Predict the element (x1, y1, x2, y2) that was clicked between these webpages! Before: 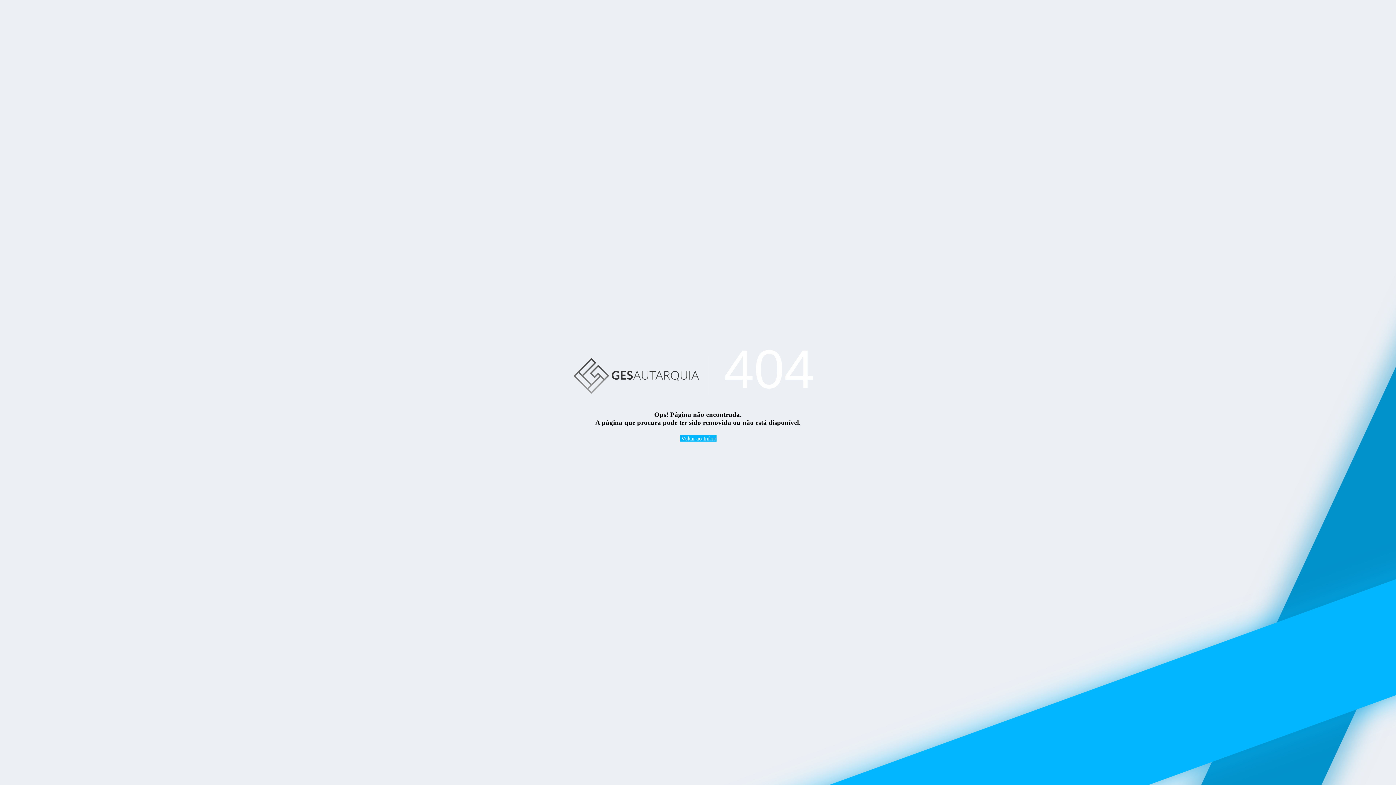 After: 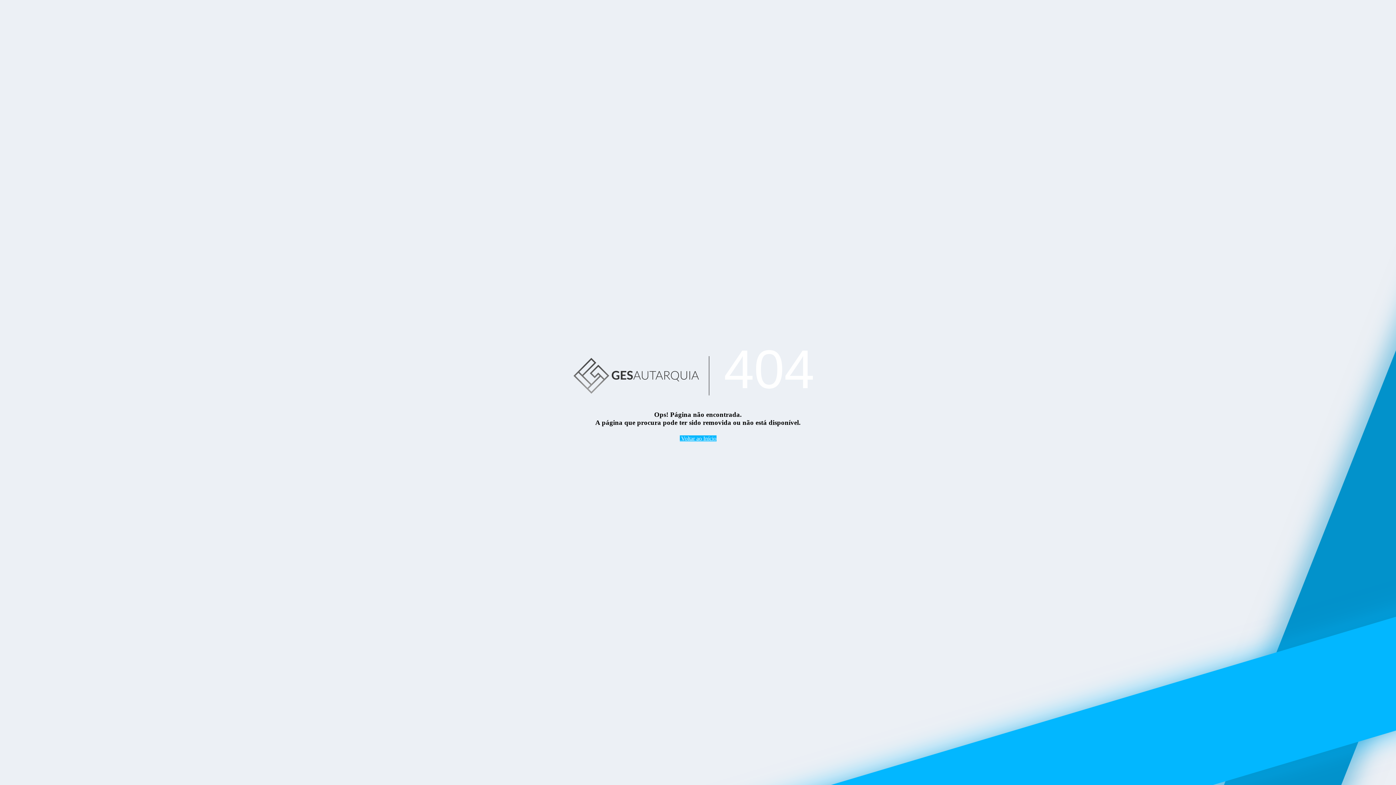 Action: bbox: (563, 338, 709, 410)